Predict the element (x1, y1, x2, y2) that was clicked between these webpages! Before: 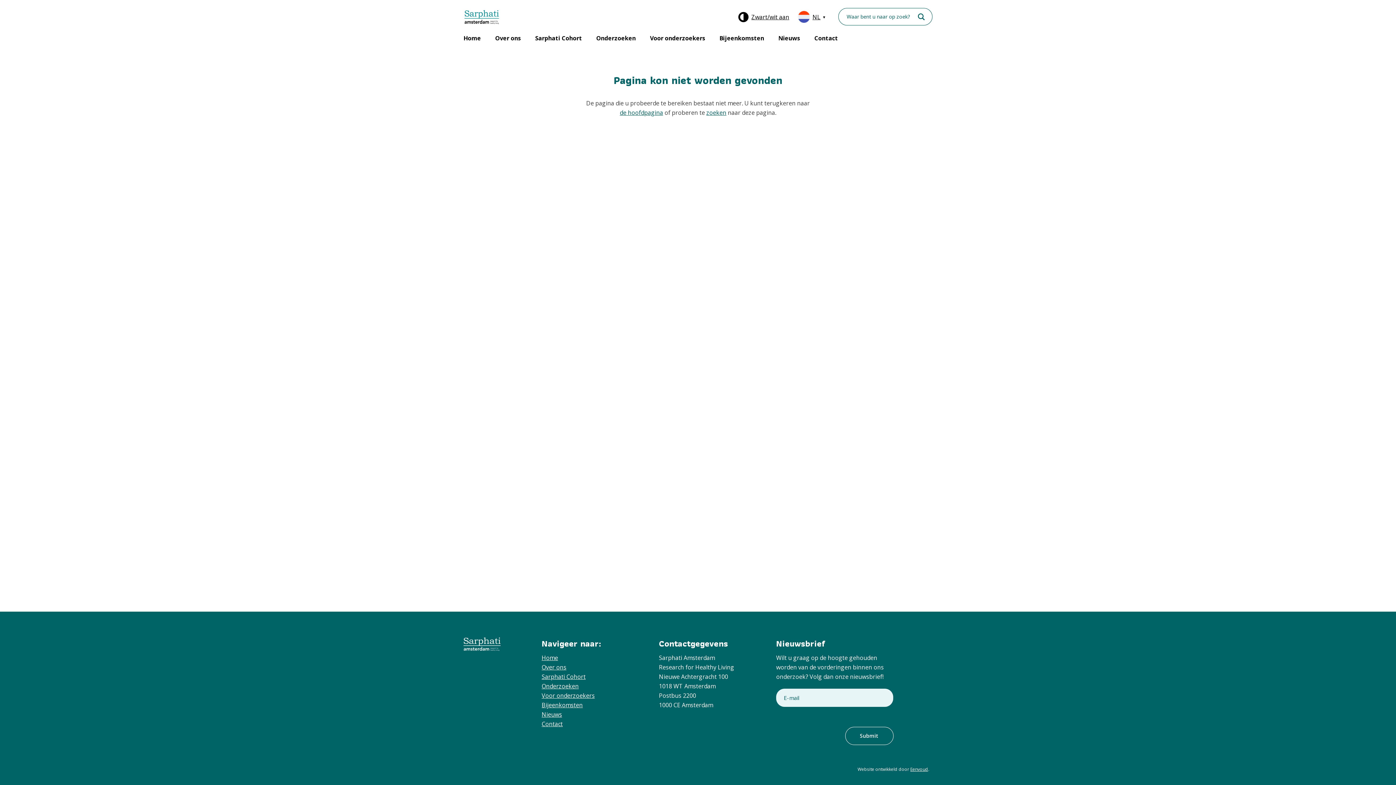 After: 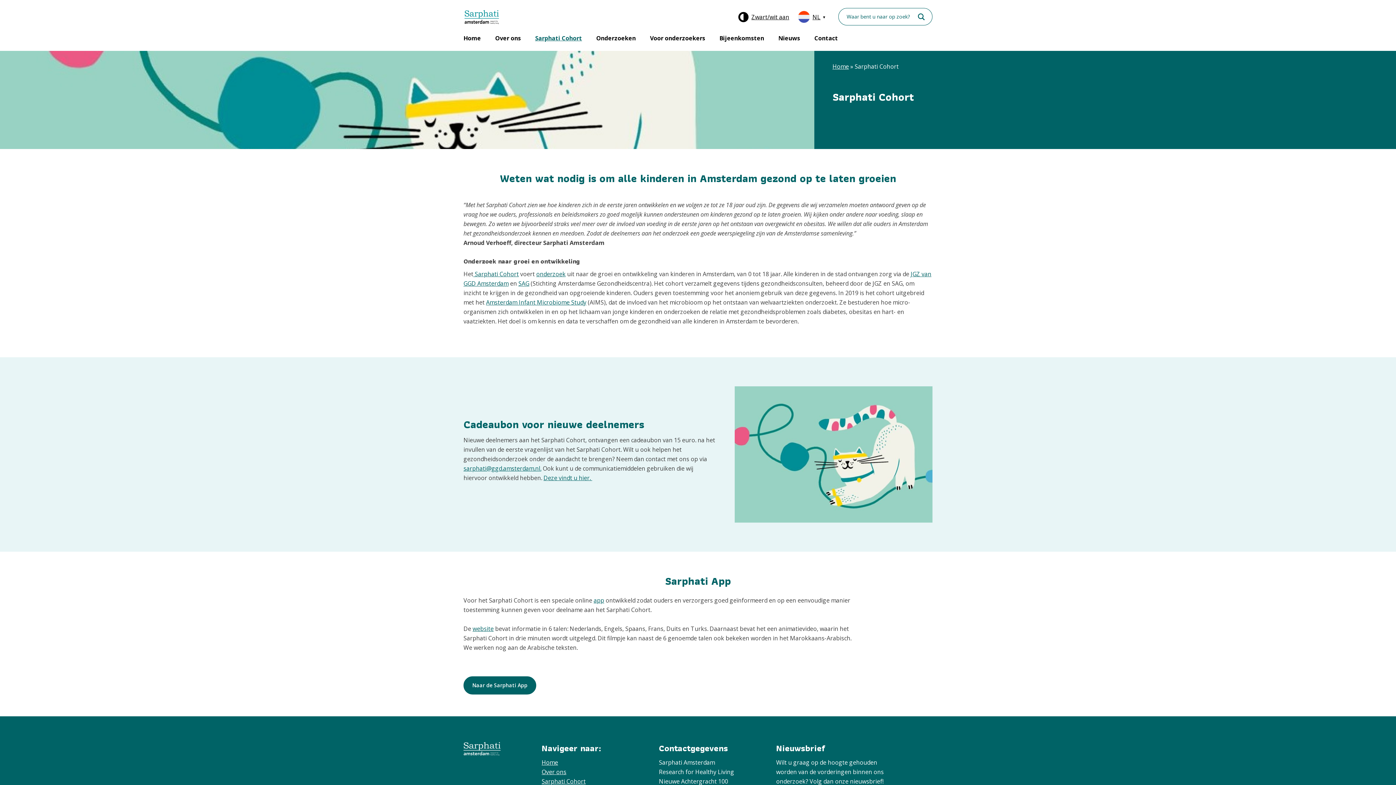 Action: label: Sarphati Cohort bbox: (535, 33, 582, 42)